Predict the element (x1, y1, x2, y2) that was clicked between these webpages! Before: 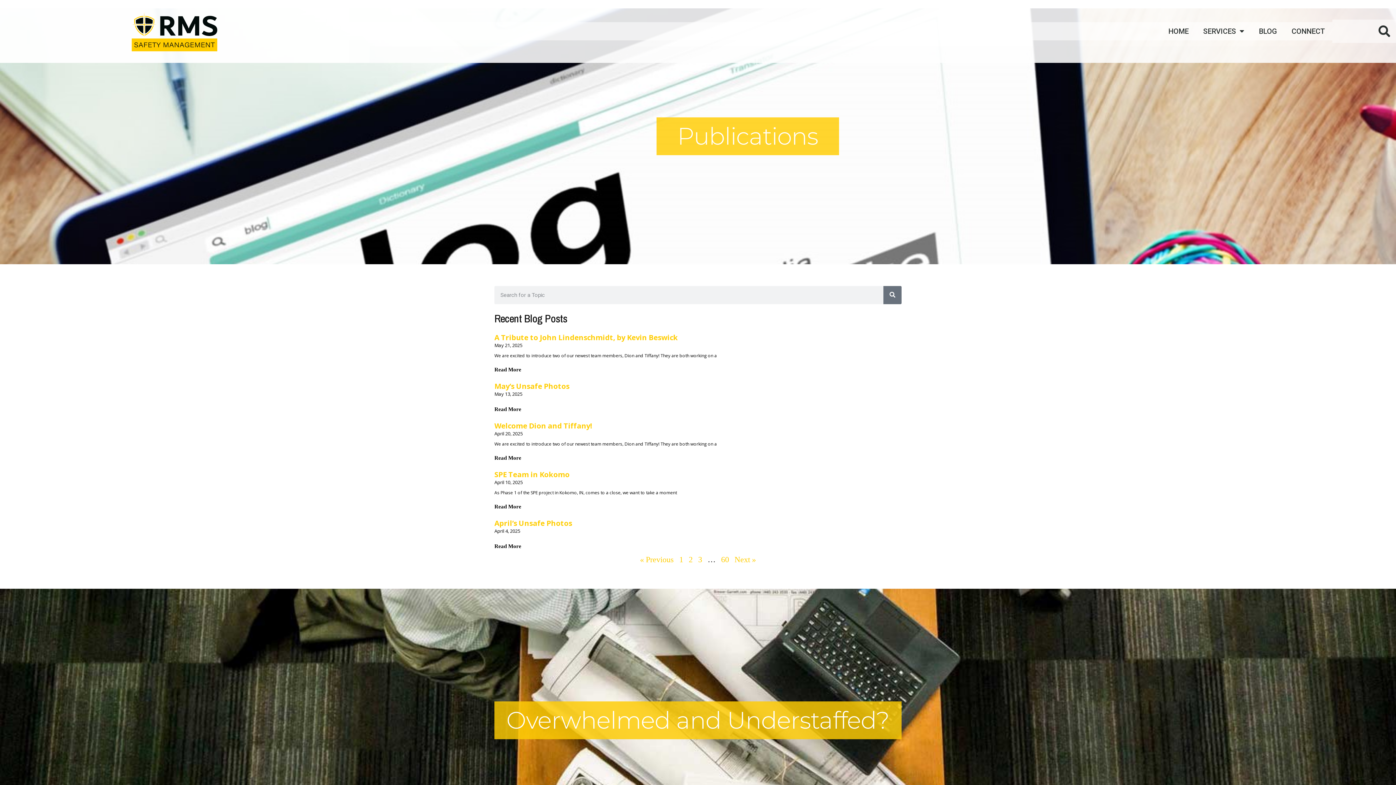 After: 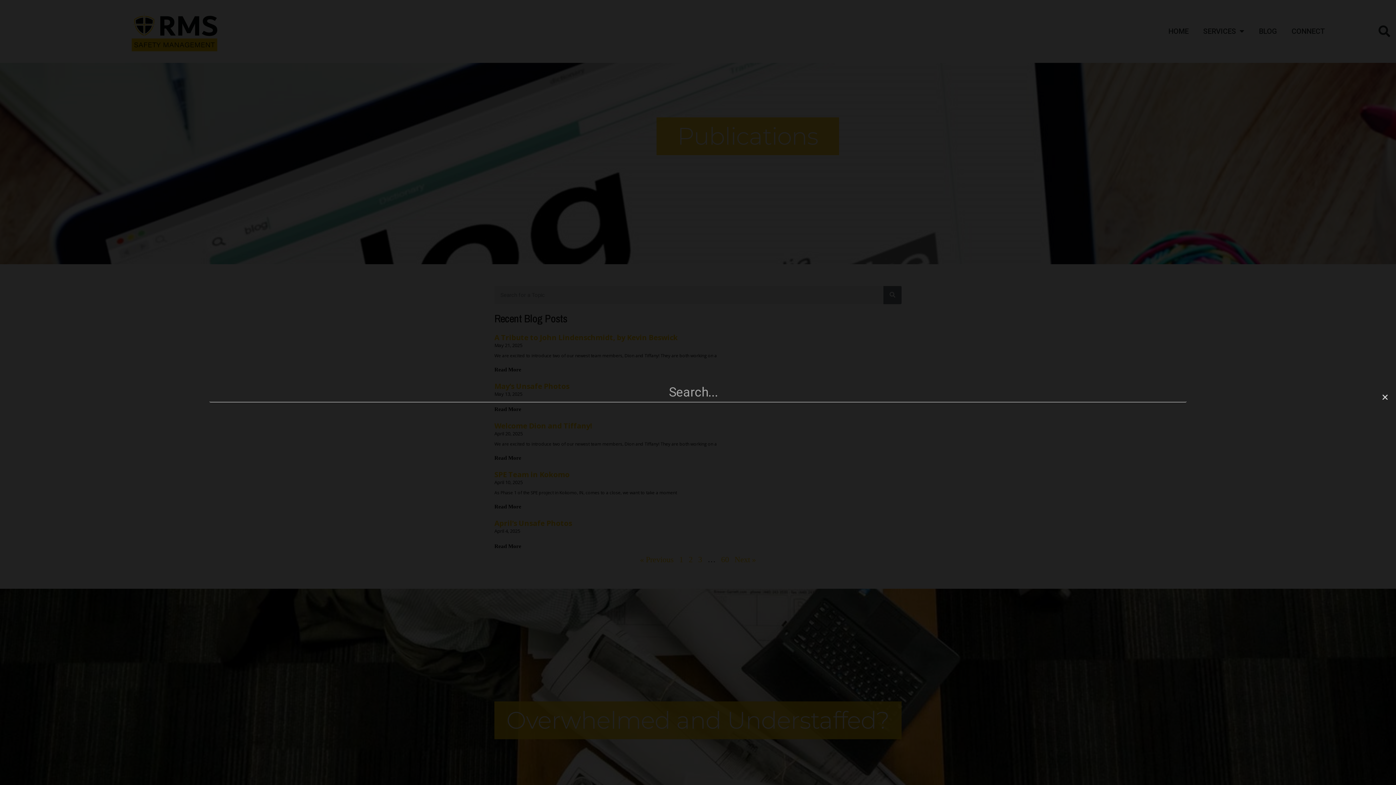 Action: label: Search bbox: (1373, 19, 1396, 43)